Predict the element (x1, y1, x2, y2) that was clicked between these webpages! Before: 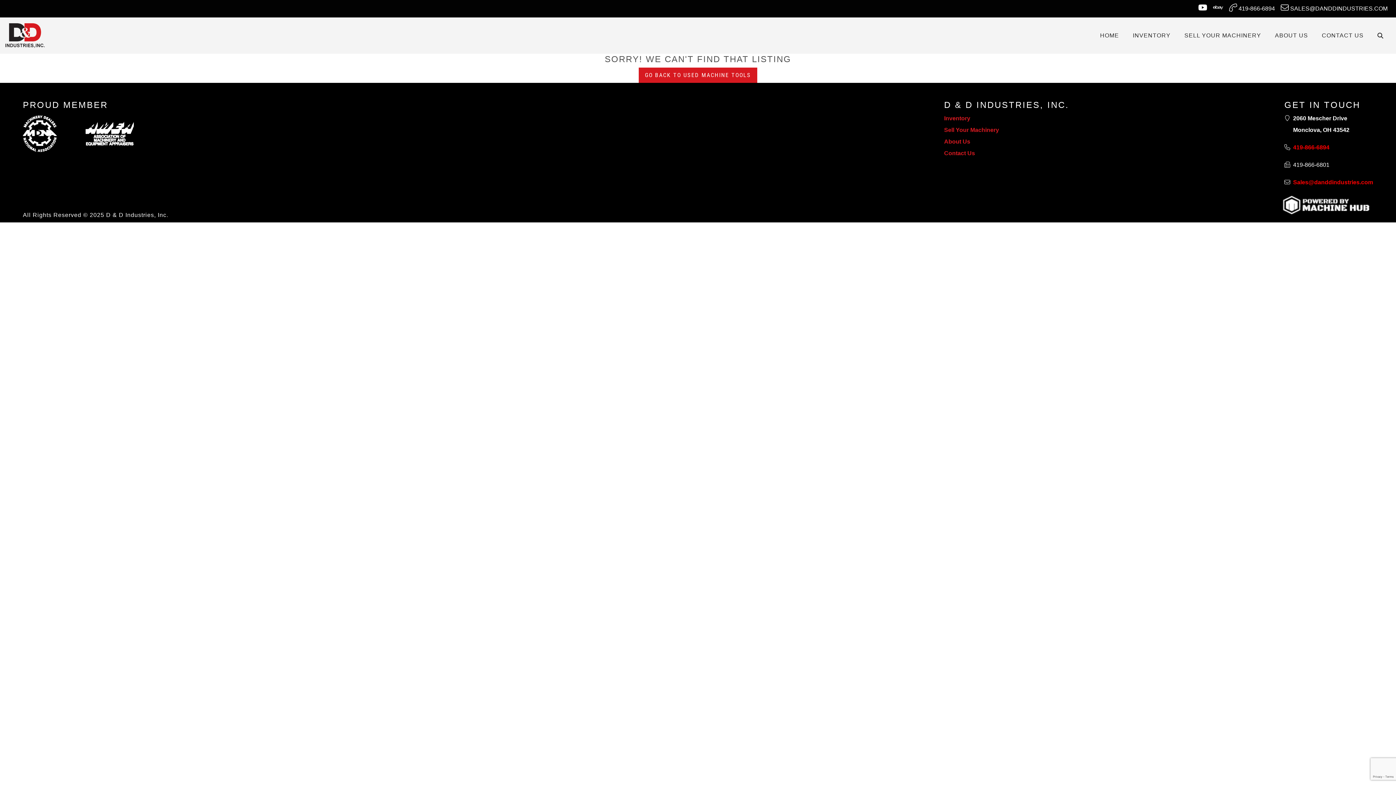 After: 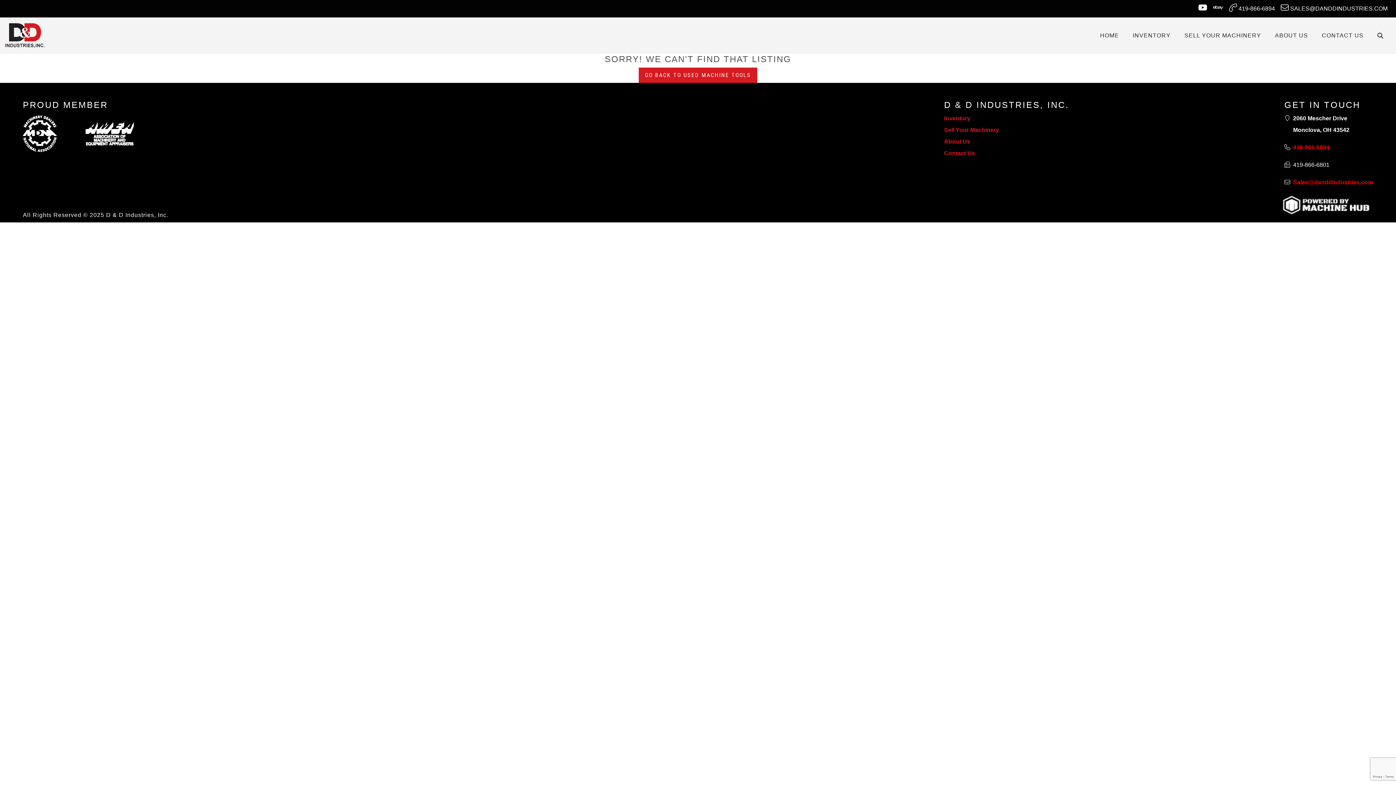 Action: label:  SALES@DANDDINDUSTRIES.COM bbox: (1278, 0, 1390, 17)